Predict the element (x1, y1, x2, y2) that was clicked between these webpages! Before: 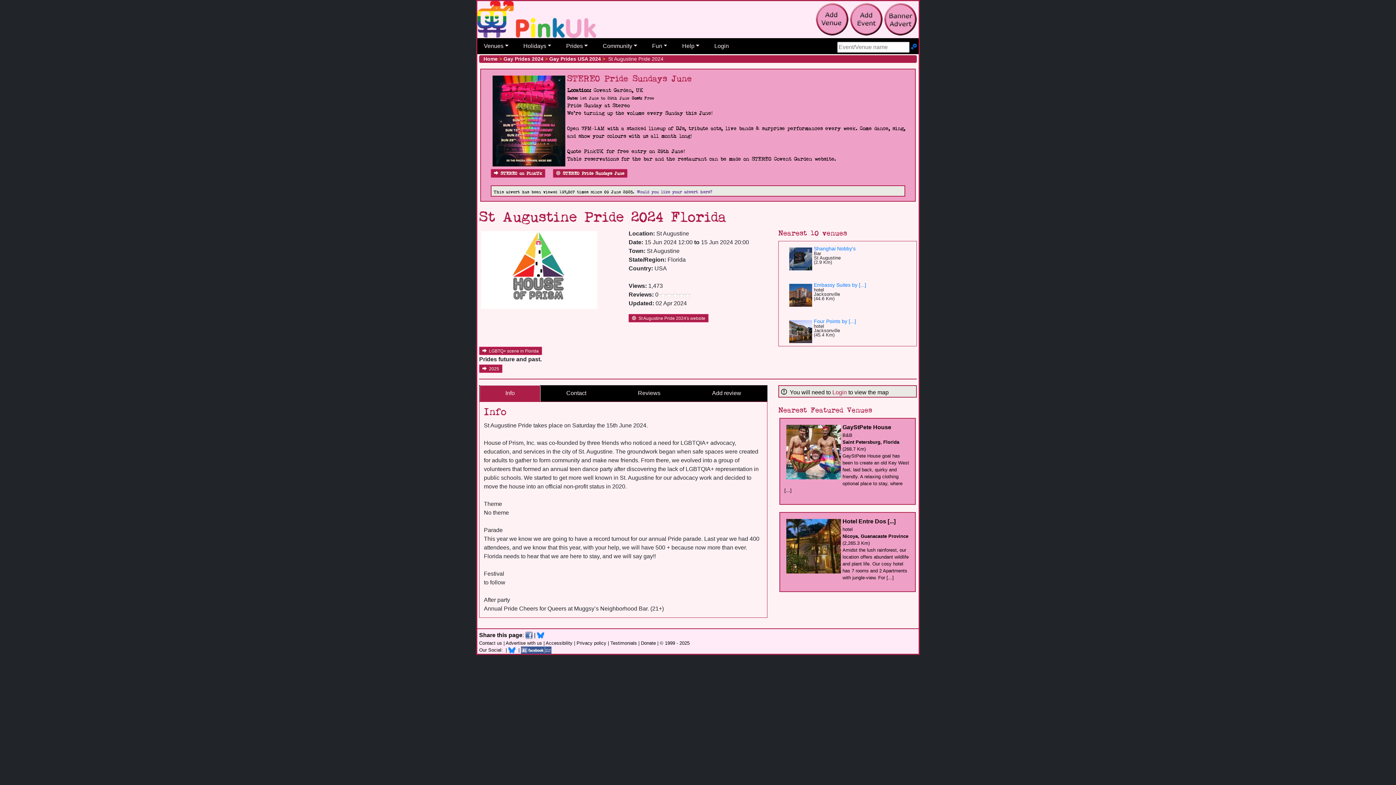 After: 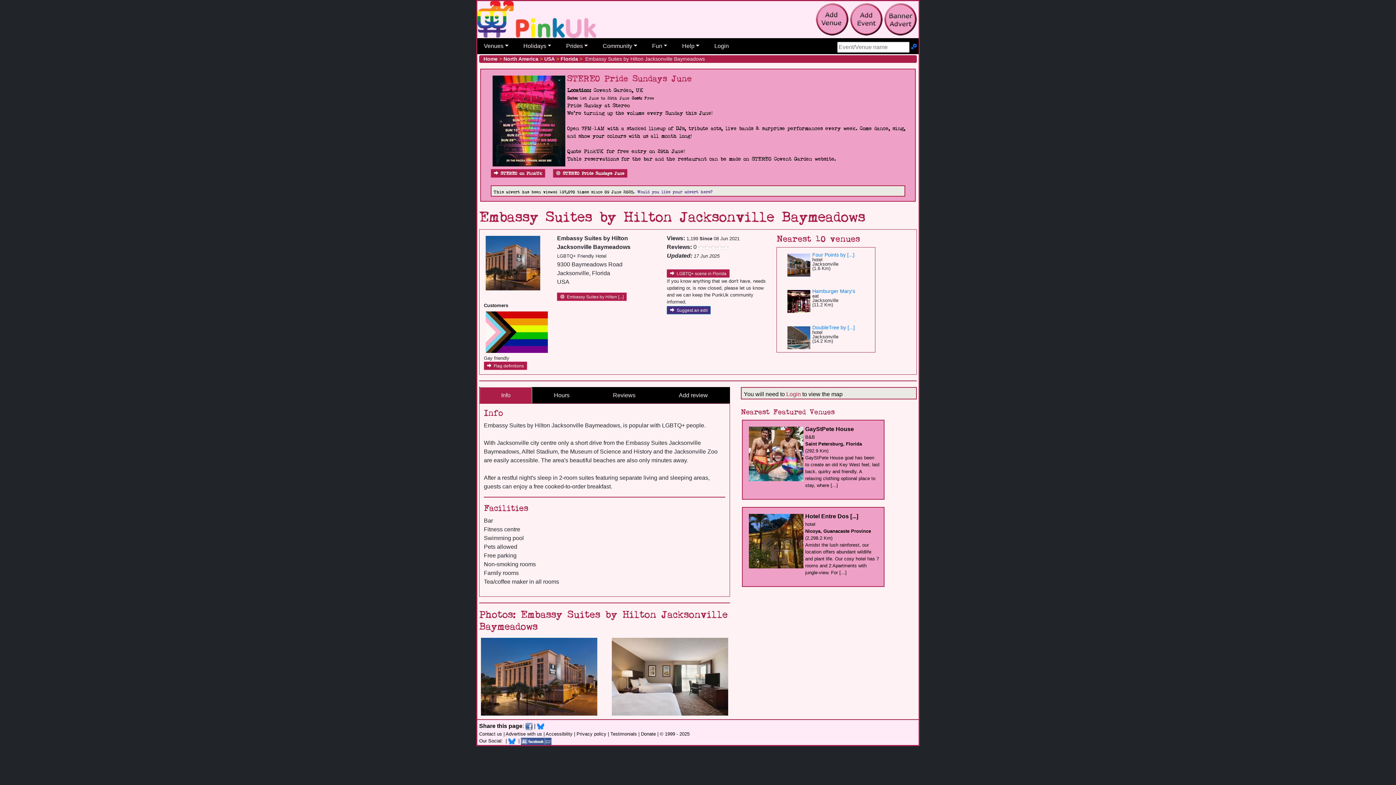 Action: bbox: (814, 282, 866, 288) label: Embassy Suites by [...]